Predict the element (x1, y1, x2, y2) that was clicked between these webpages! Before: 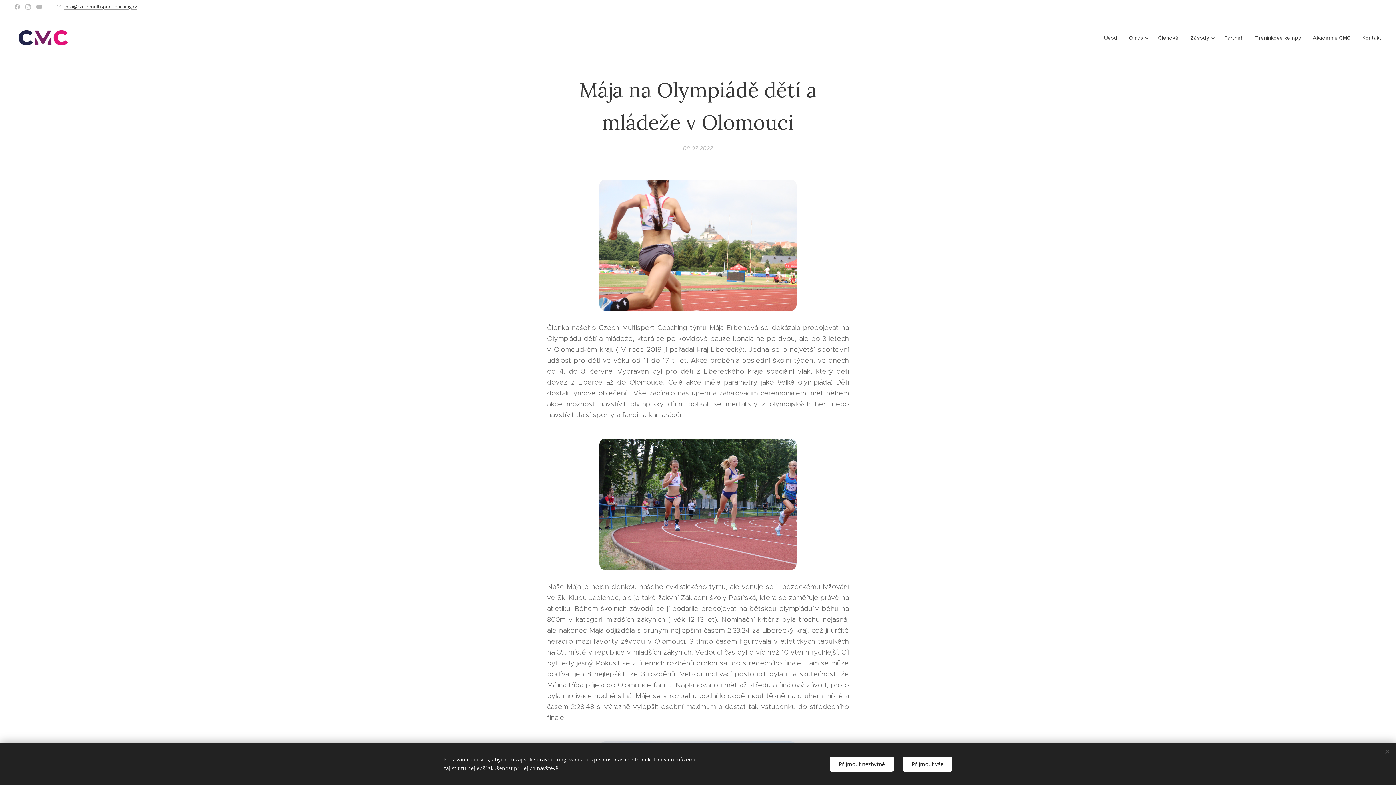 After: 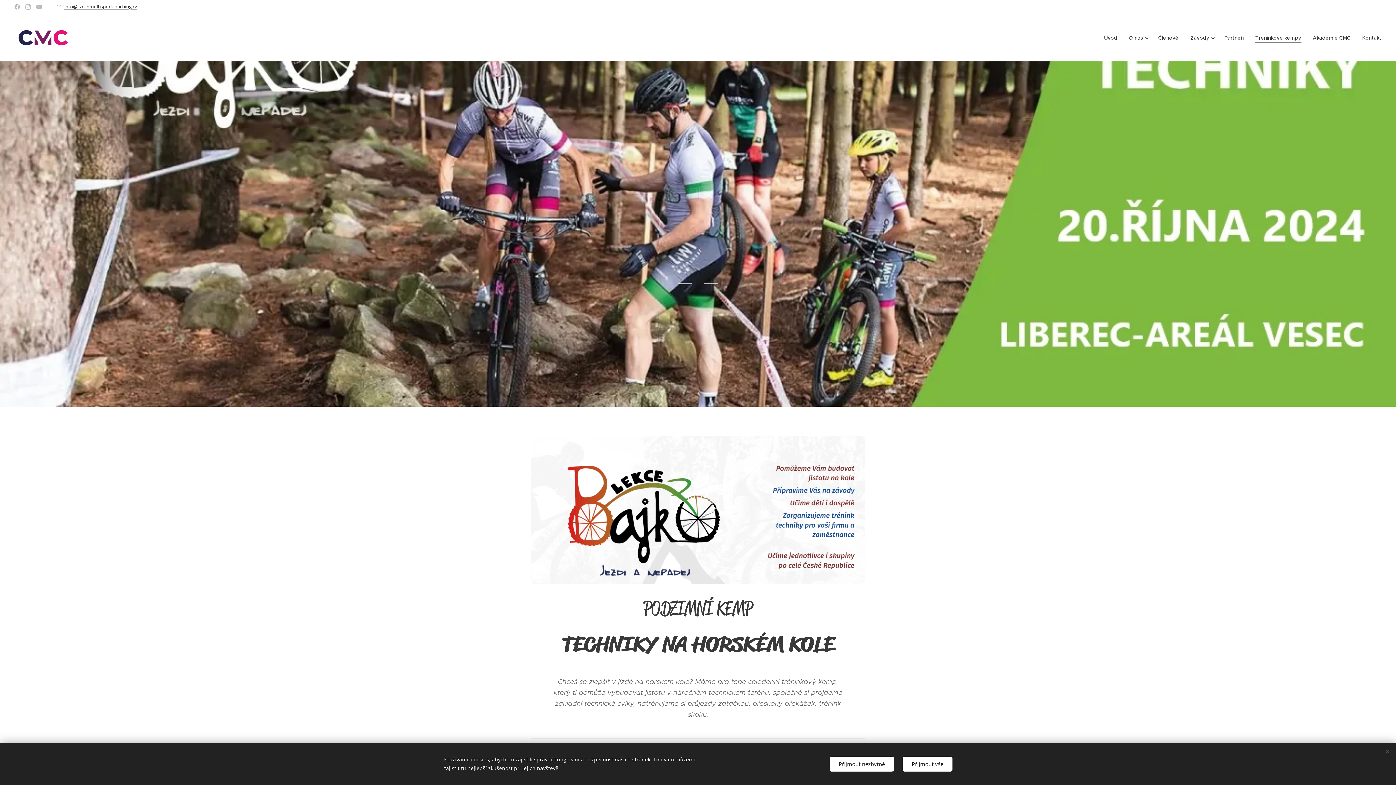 Action: label: Tréninkové kempy bbox: (1249, 28, 1307, 46)